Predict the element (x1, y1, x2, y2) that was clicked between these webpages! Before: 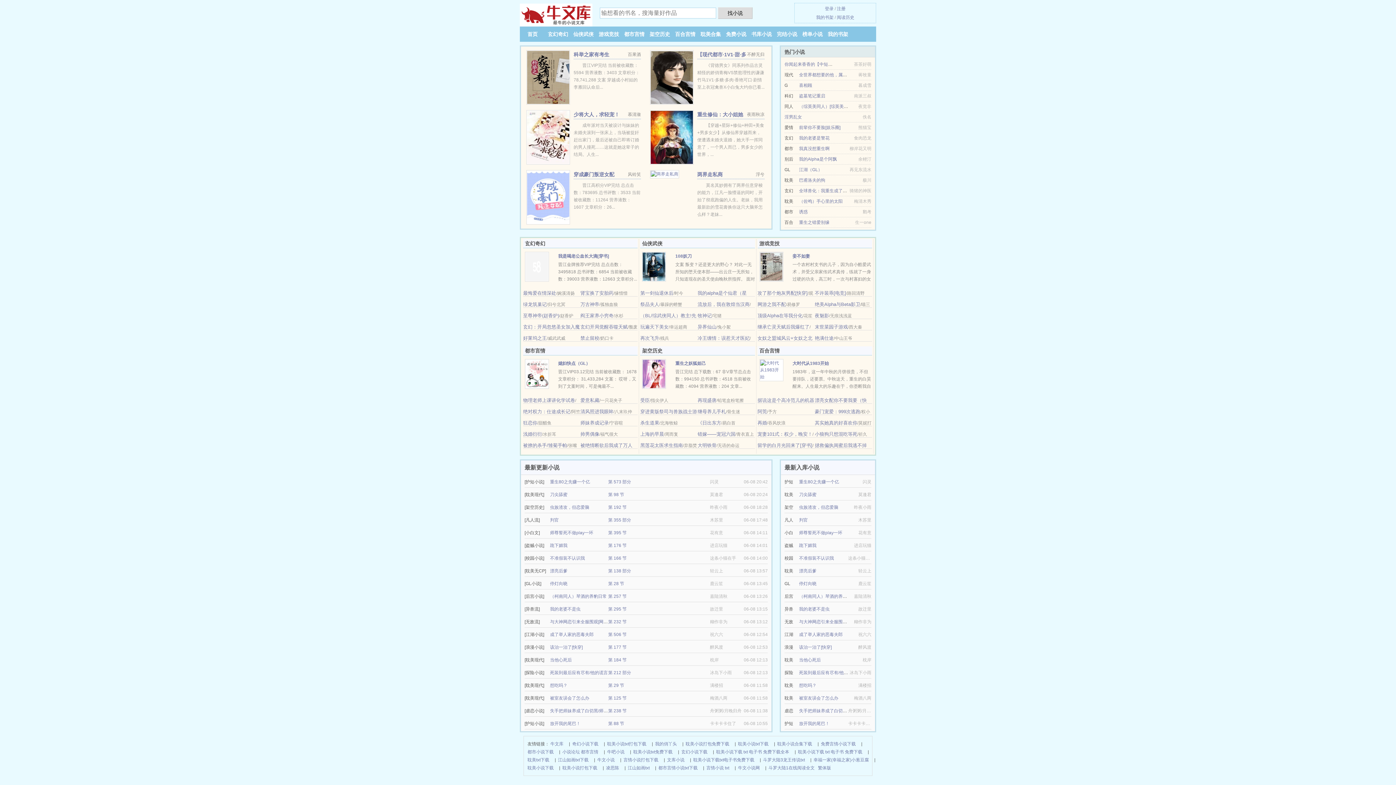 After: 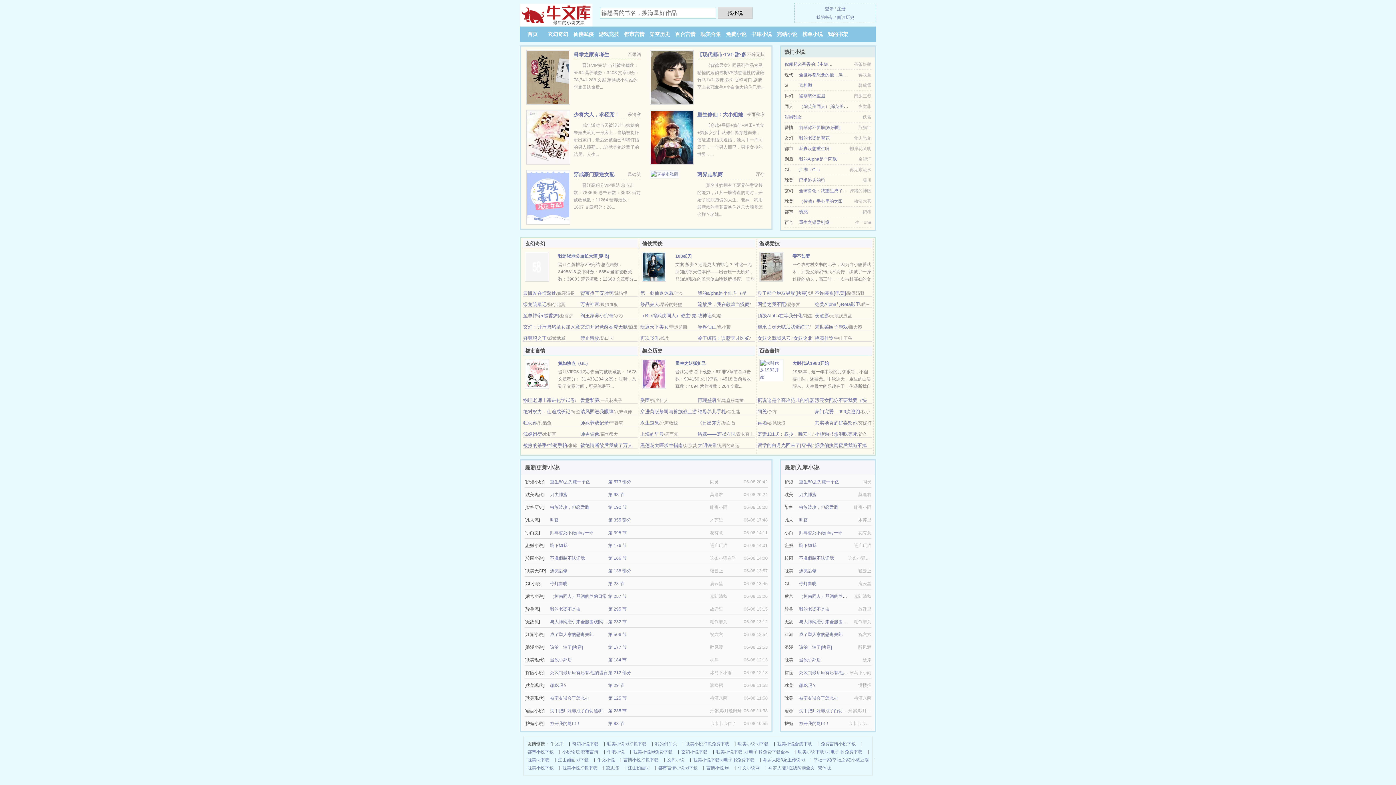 Action: bbox: (815, 409, 860, 414) label: 豪门宠爱：999次逃跑